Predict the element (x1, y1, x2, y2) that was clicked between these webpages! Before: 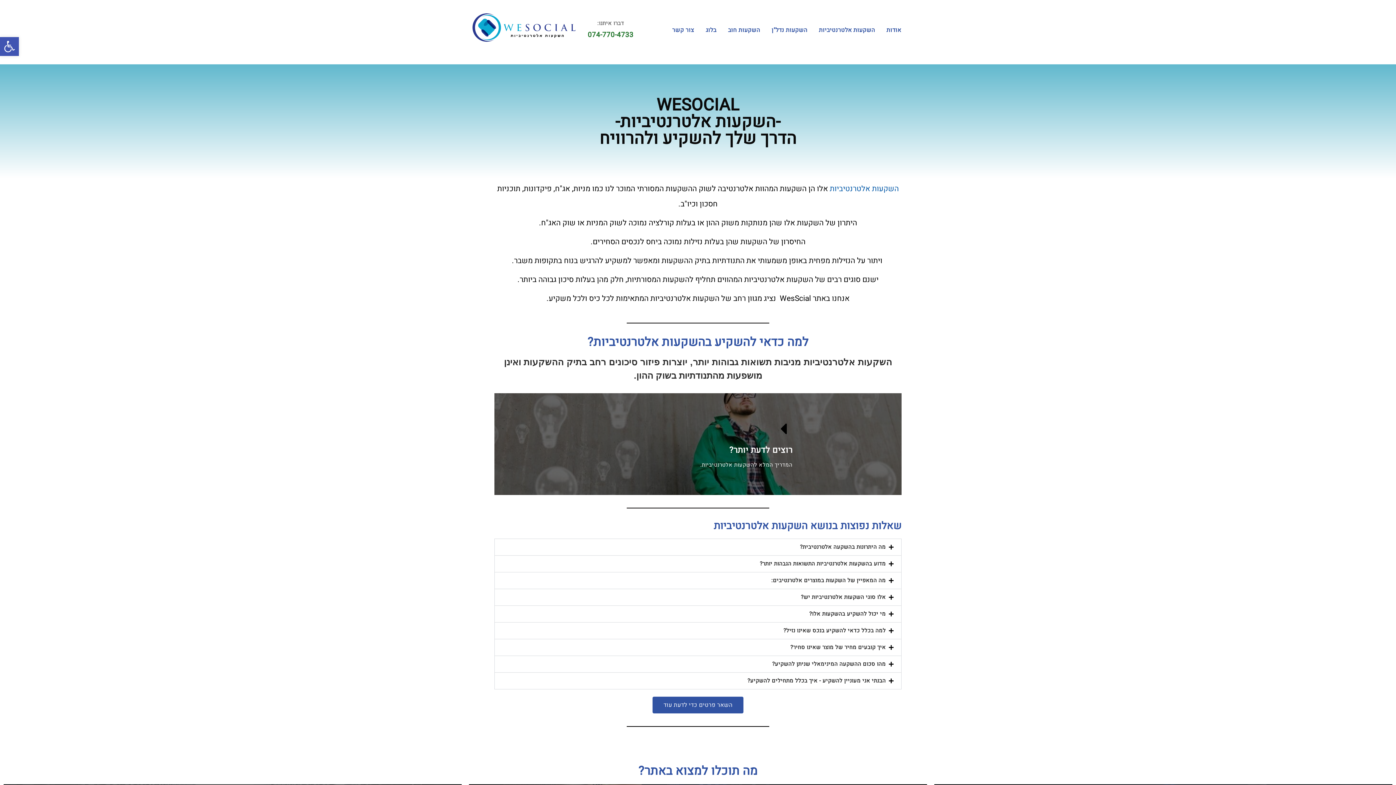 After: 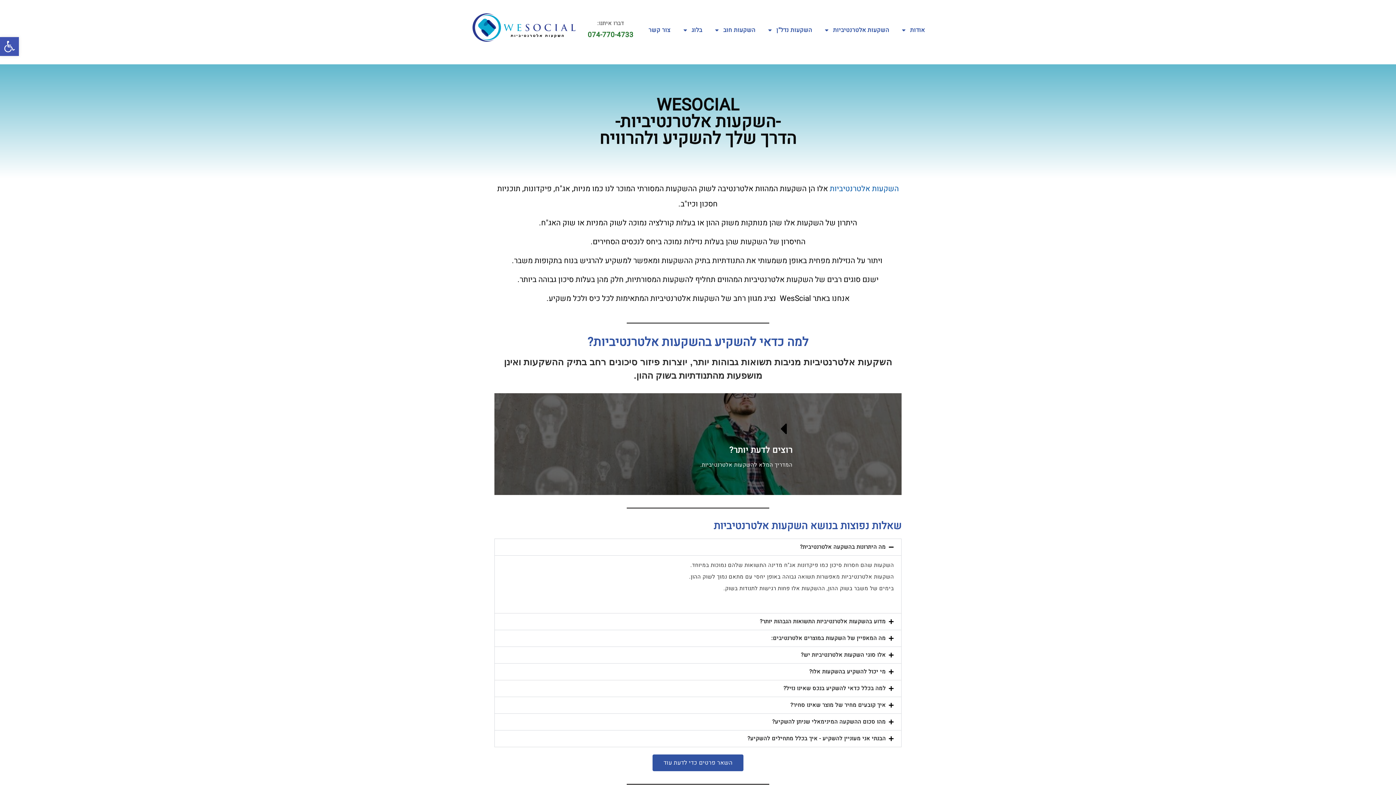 Action: bbox: (494, 539, 901, 555) label: מה היתרונות בהשקעה אלטרנטיבית?